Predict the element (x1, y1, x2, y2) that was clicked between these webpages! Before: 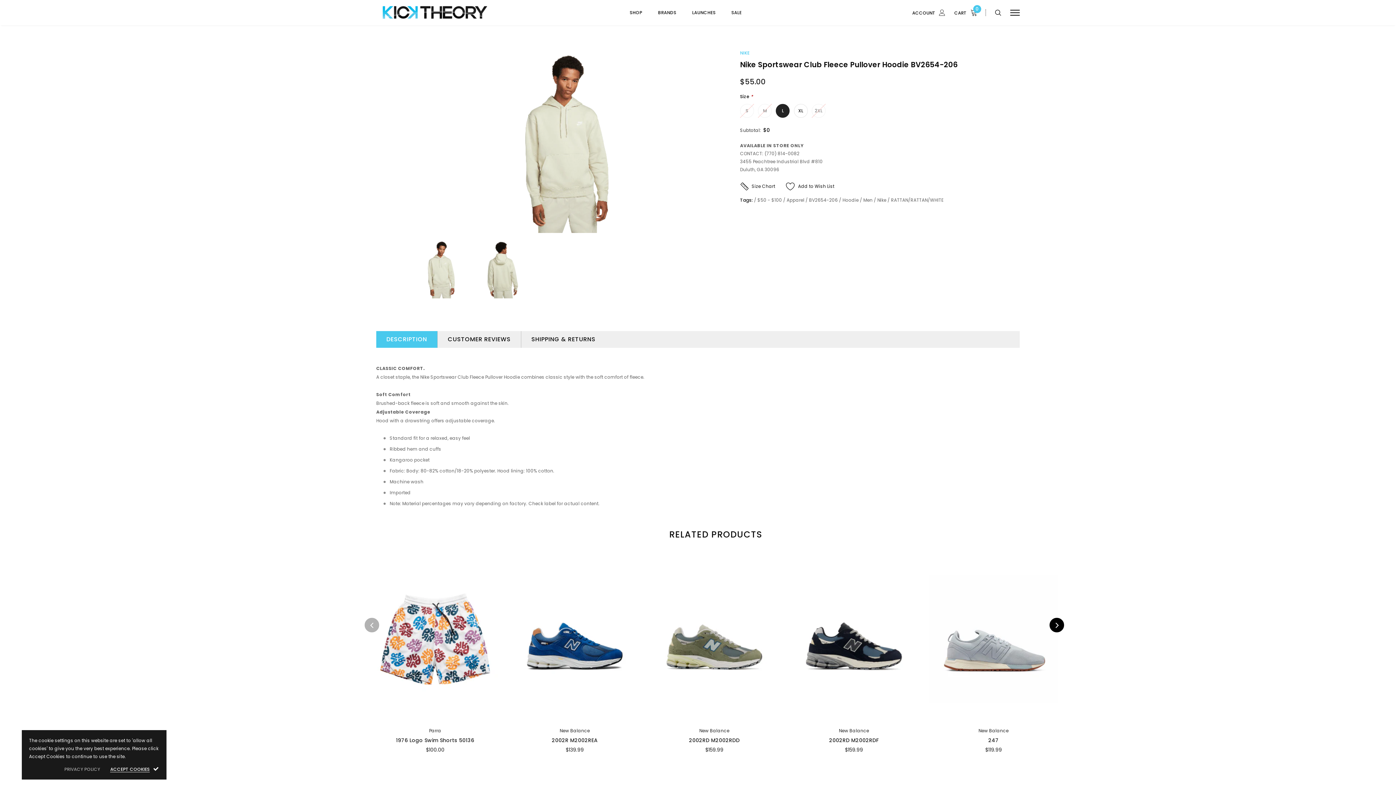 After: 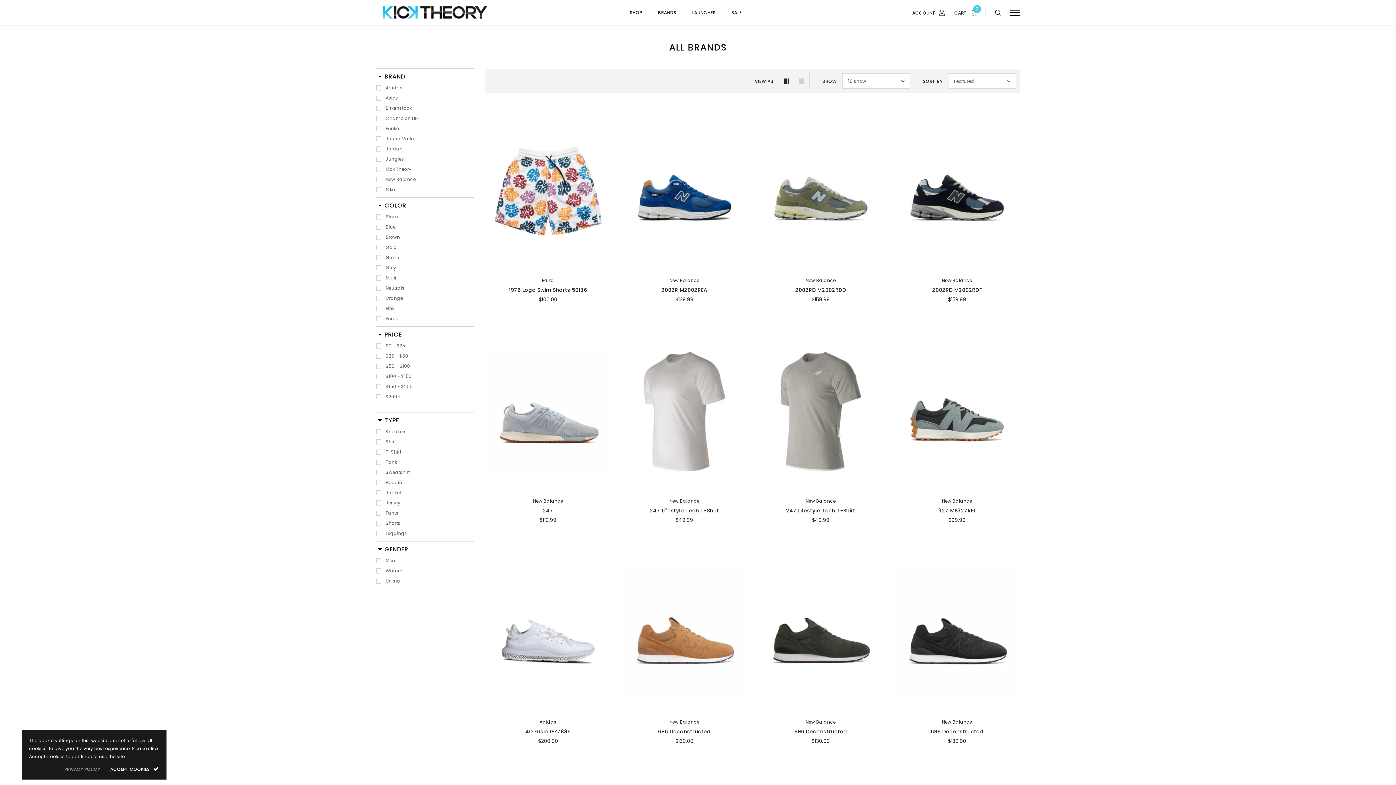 Action: label: BRANDS bbox: (658, 8, 676, 25)